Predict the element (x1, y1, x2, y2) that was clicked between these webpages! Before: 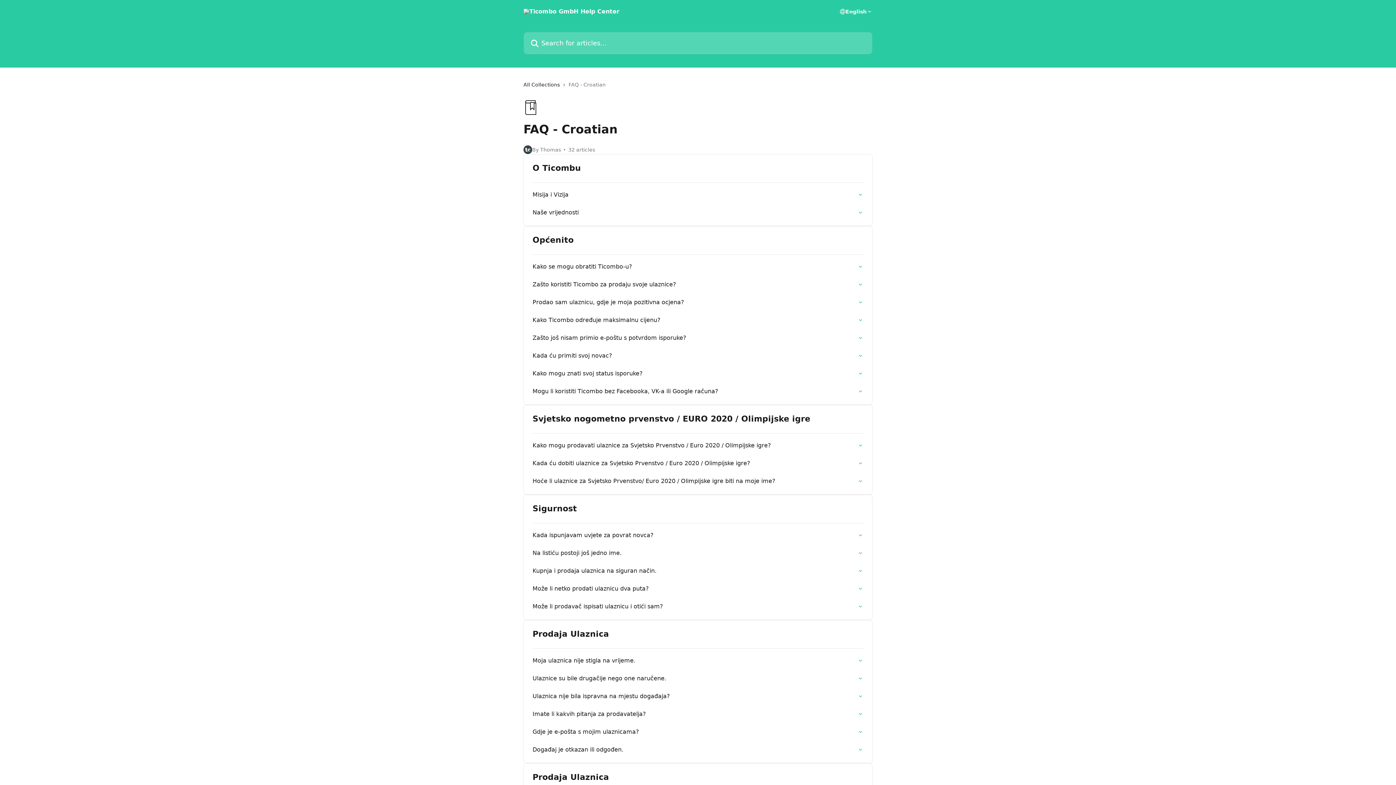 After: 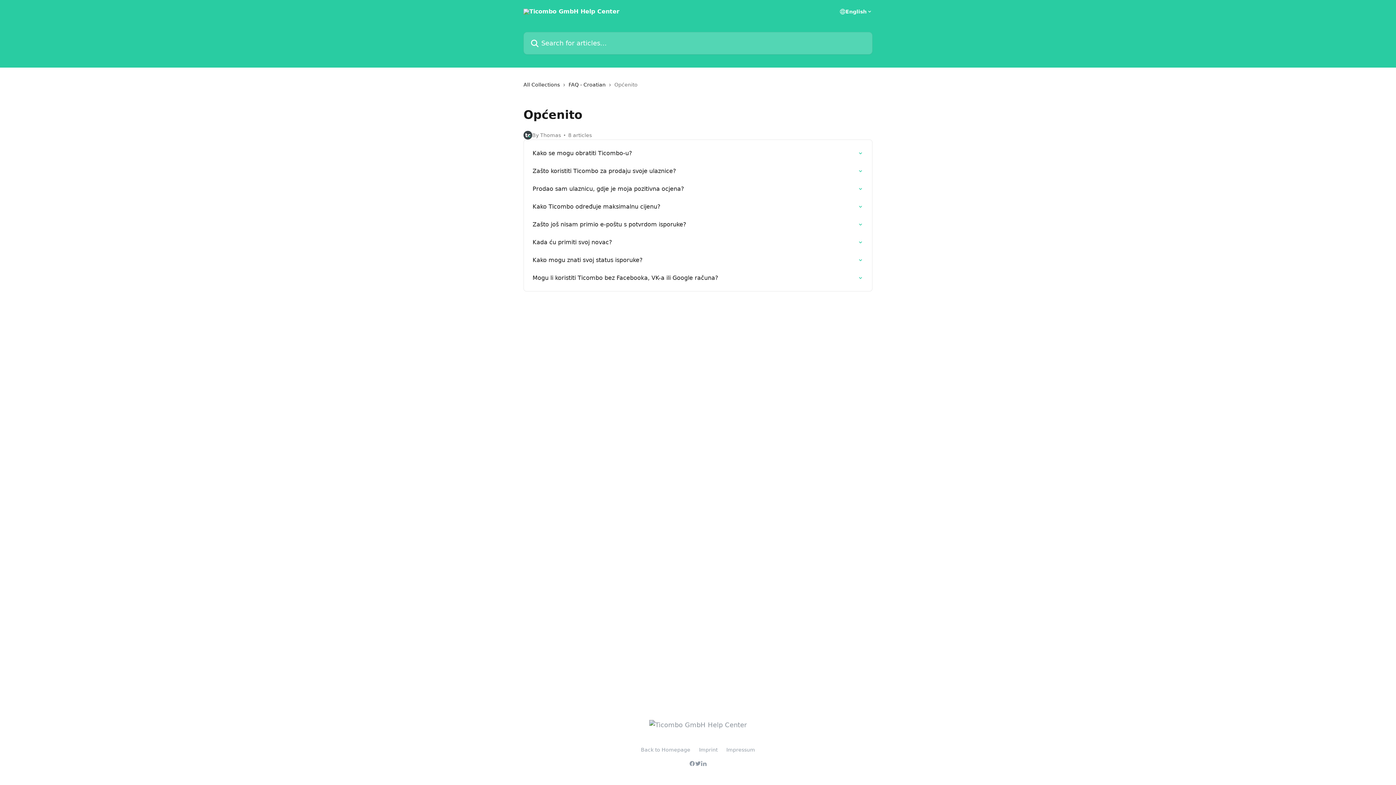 Action: label: Općenito bbox: (532, 235, 863, 245)